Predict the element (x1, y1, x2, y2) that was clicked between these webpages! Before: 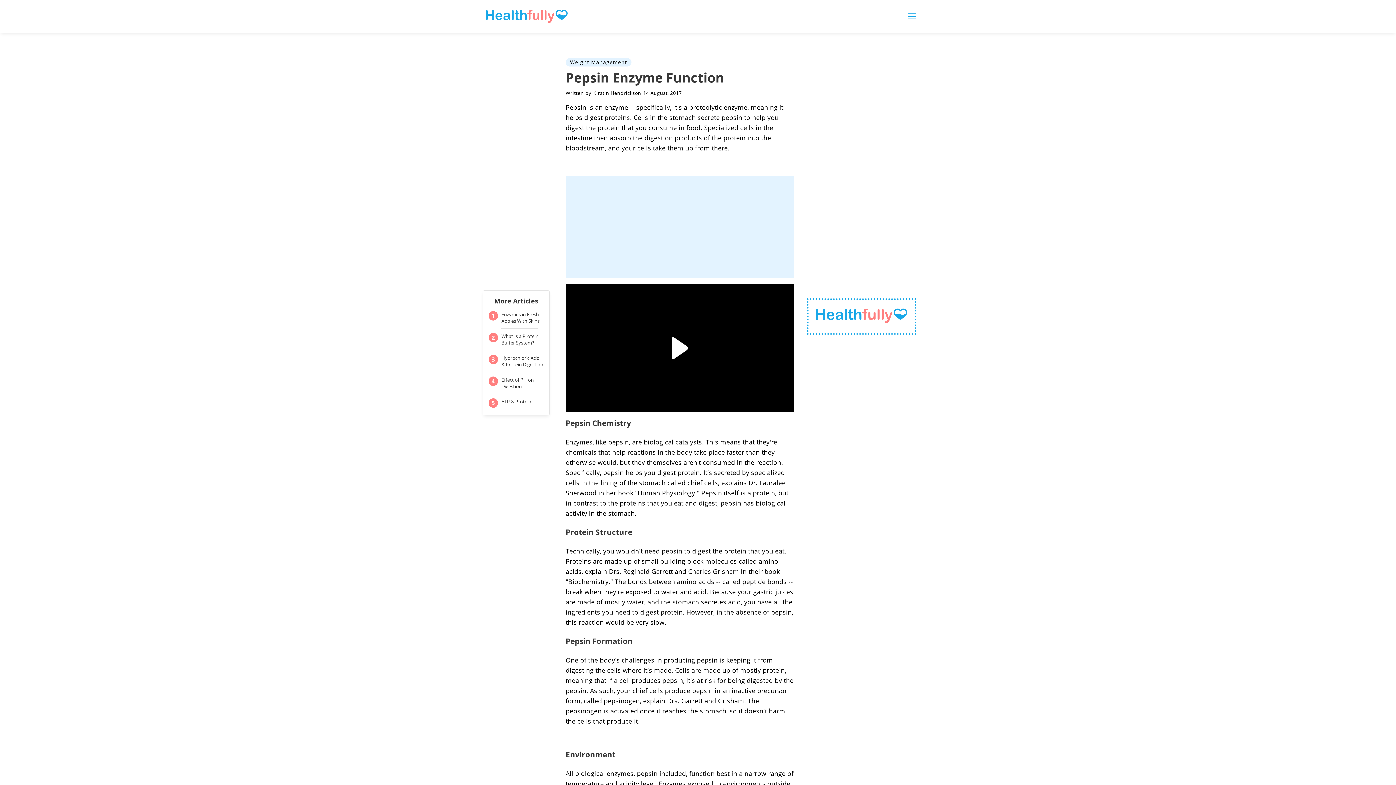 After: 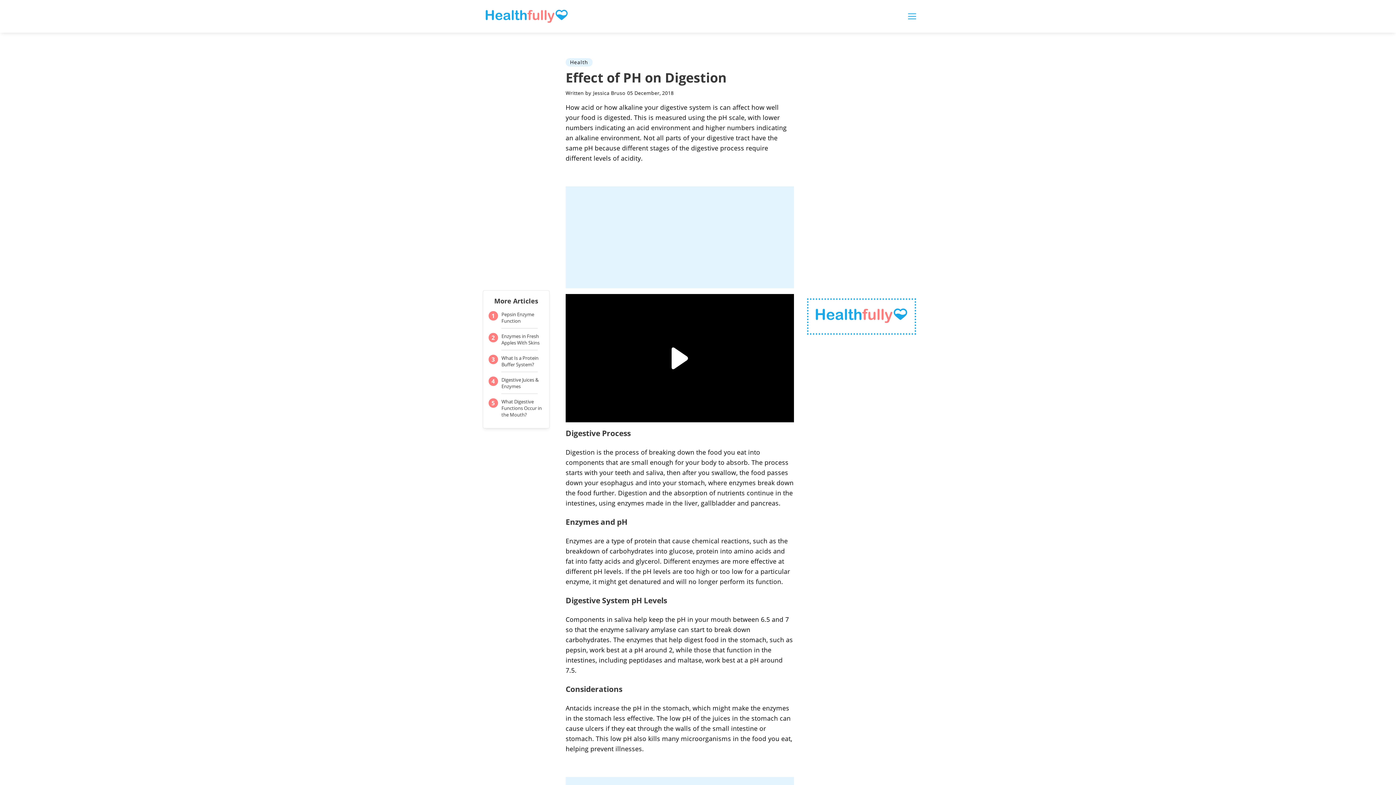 Action: bbox: (501, 376, 533, 389) label: Effect of PH on Digestion